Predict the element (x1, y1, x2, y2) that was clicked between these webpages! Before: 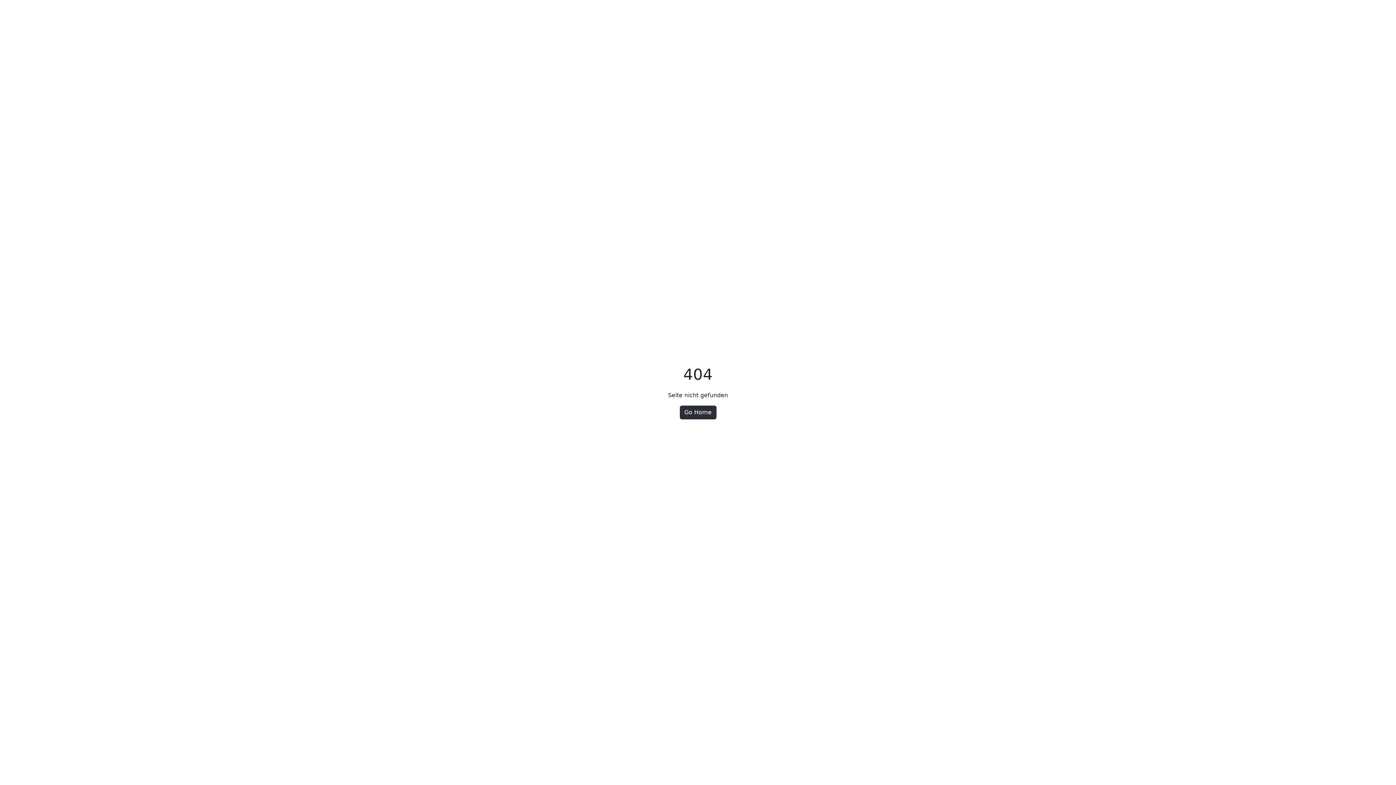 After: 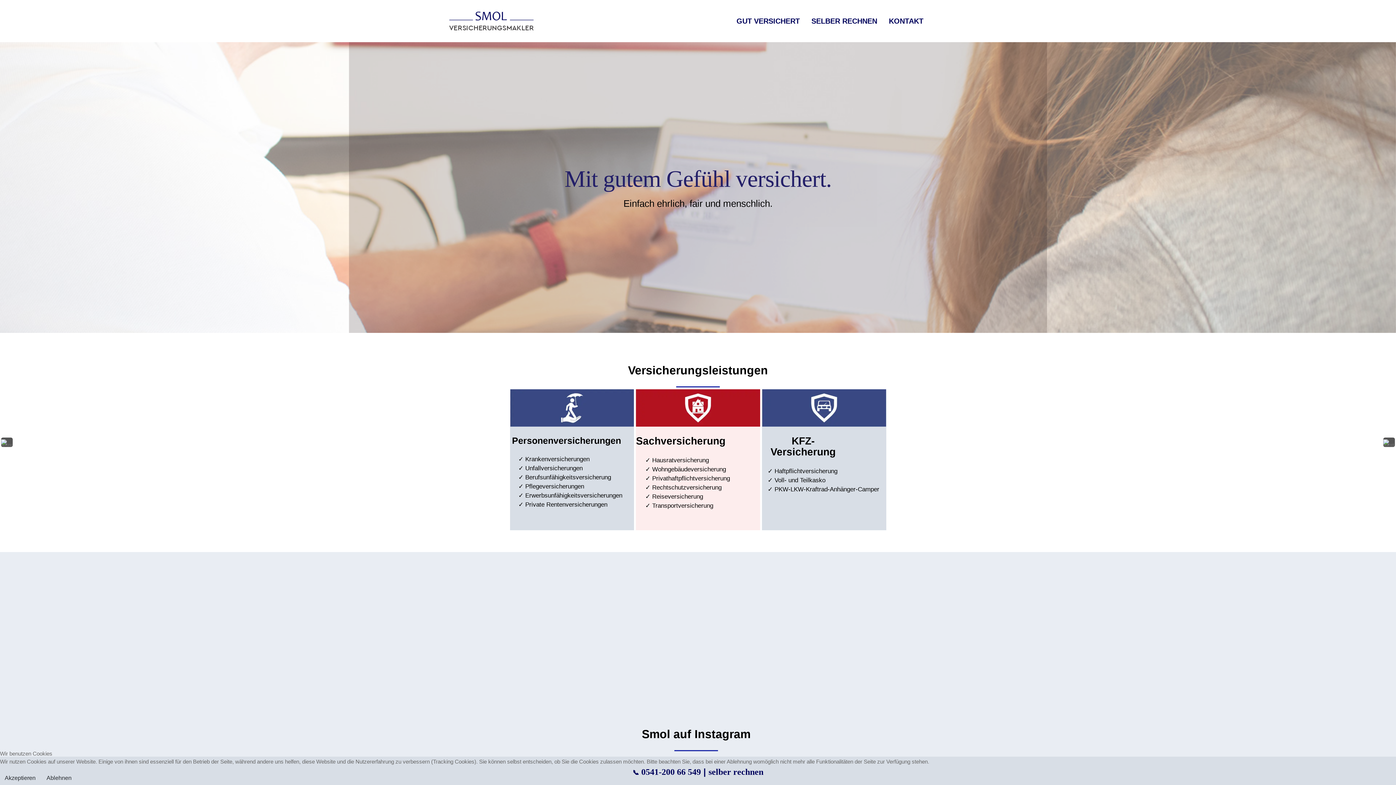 Action: label: Go Home bbox: (679, 405, 716, 419)